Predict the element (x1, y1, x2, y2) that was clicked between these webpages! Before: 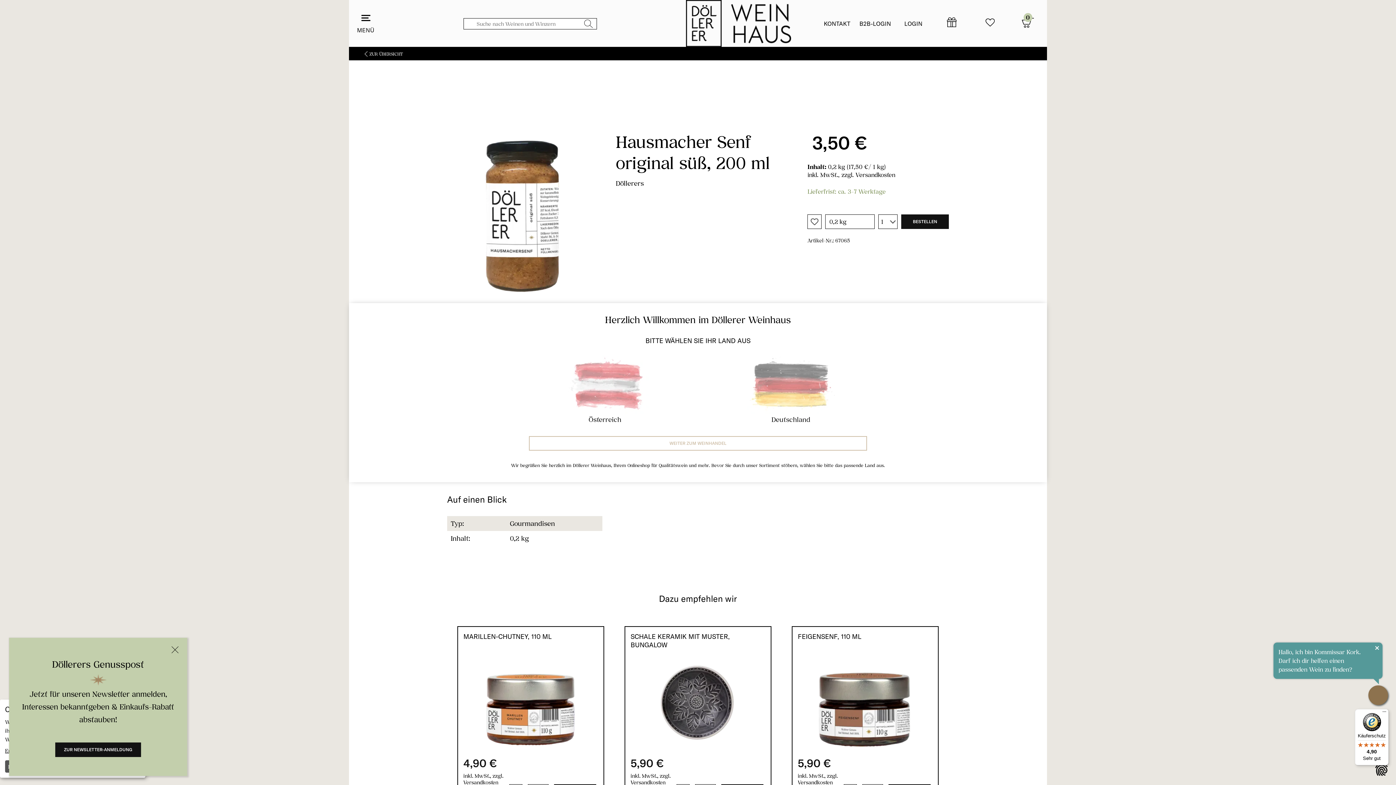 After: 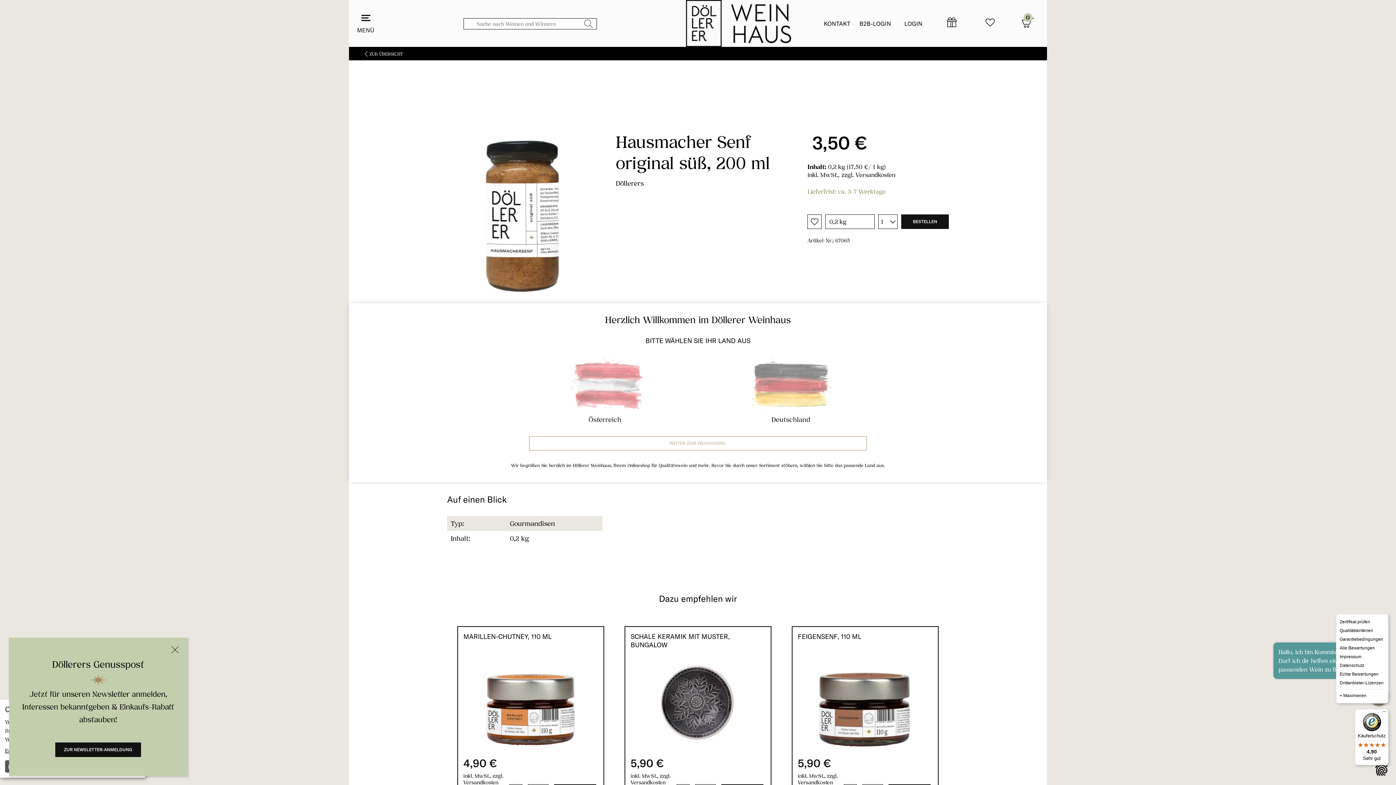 Action: label: Menü bbox: (1380, 709, 1389, 718)